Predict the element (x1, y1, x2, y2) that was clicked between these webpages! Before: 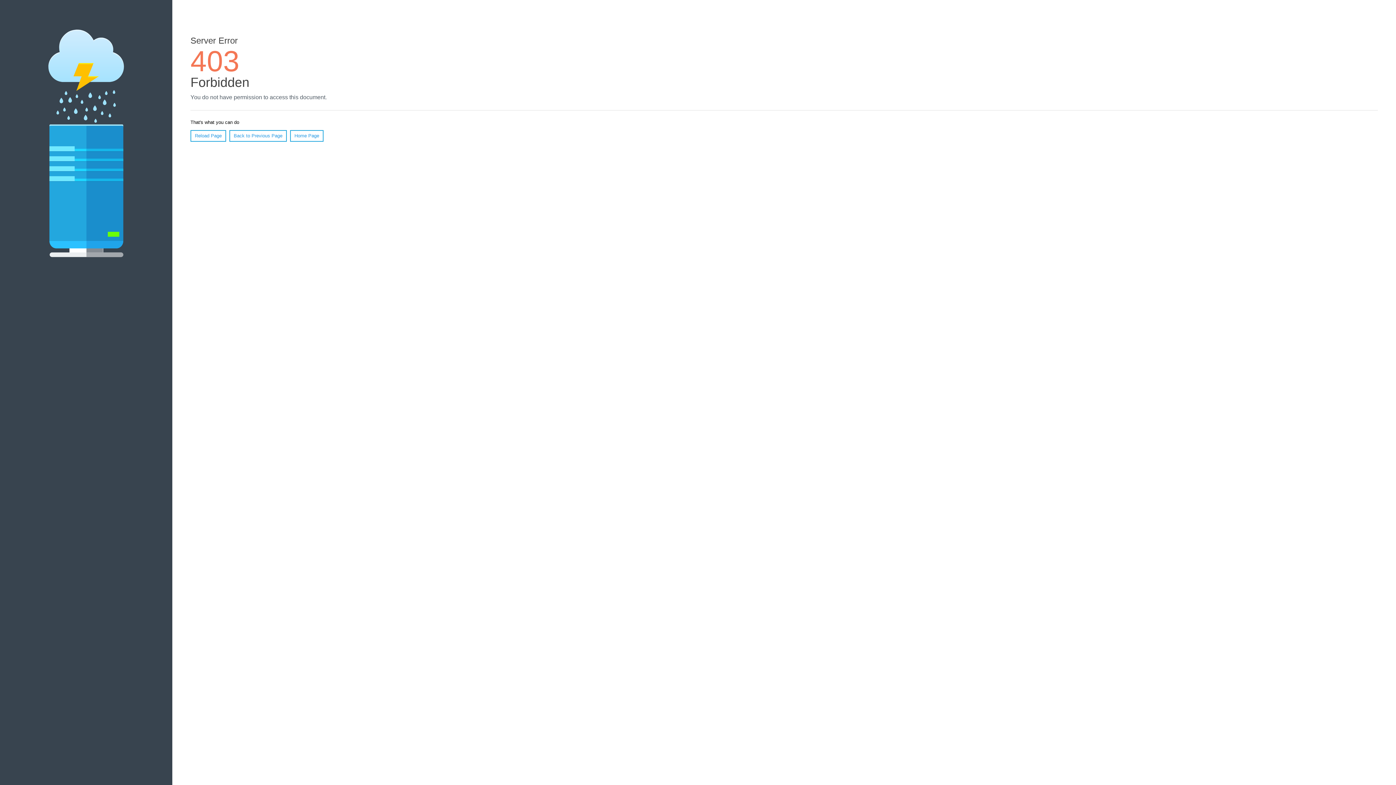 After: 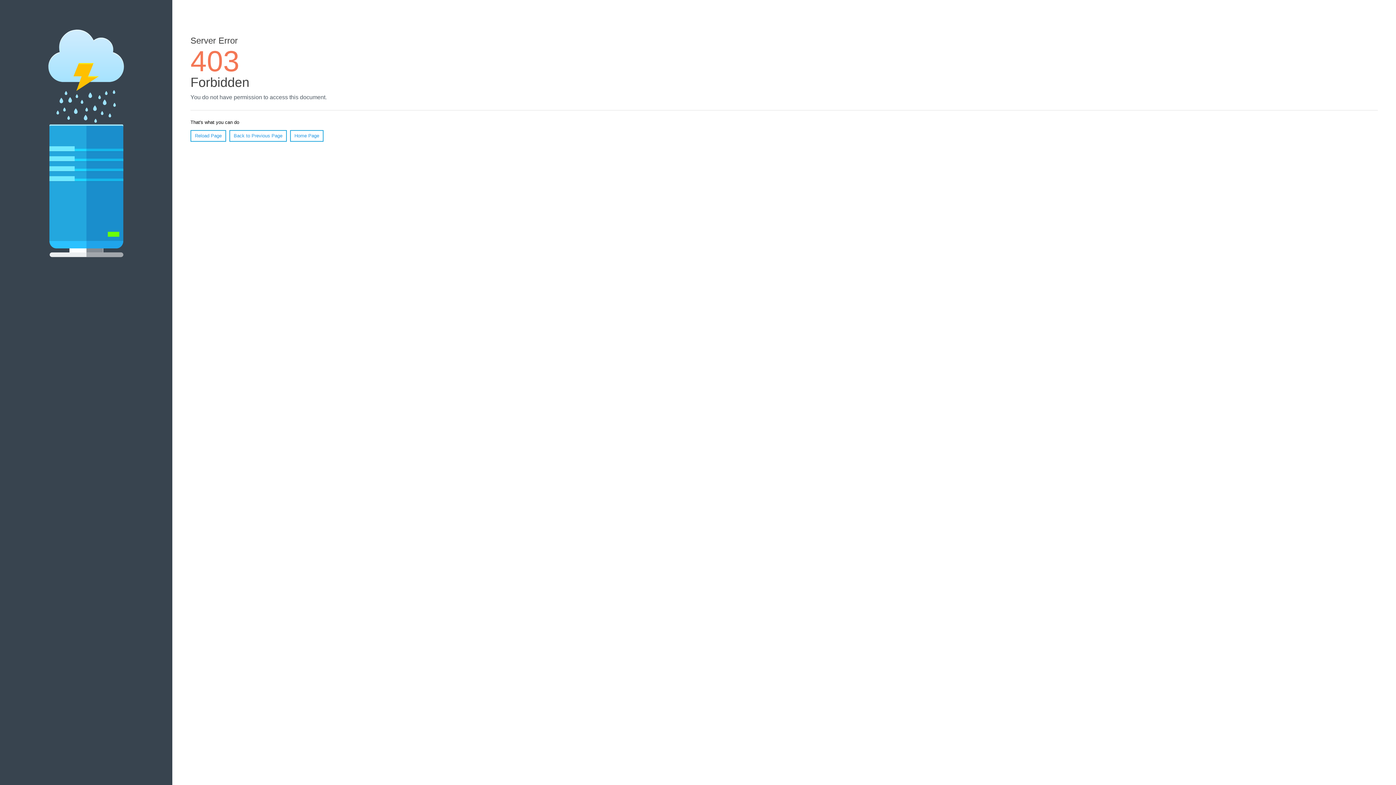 Action: bbox: (190, 130, 226, 141) label: Reload Page